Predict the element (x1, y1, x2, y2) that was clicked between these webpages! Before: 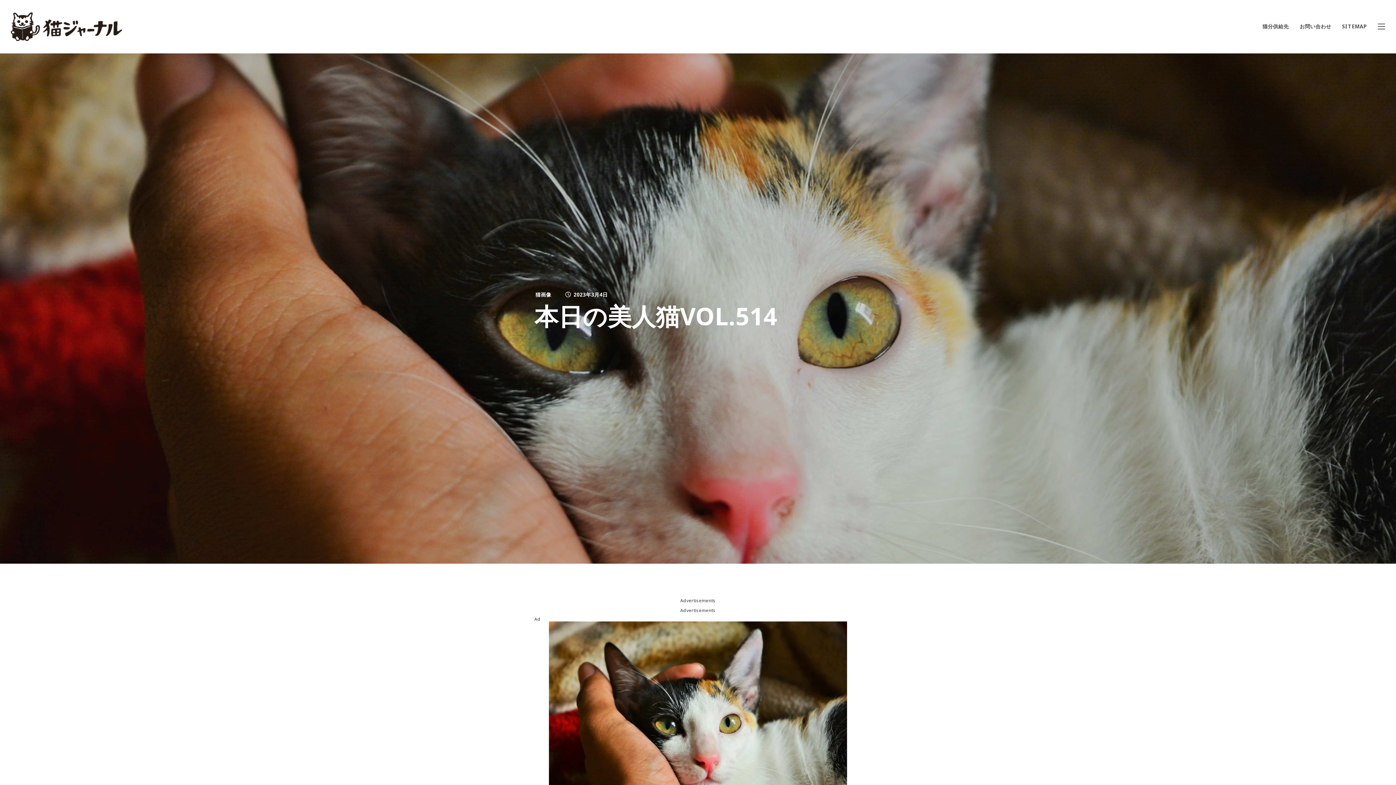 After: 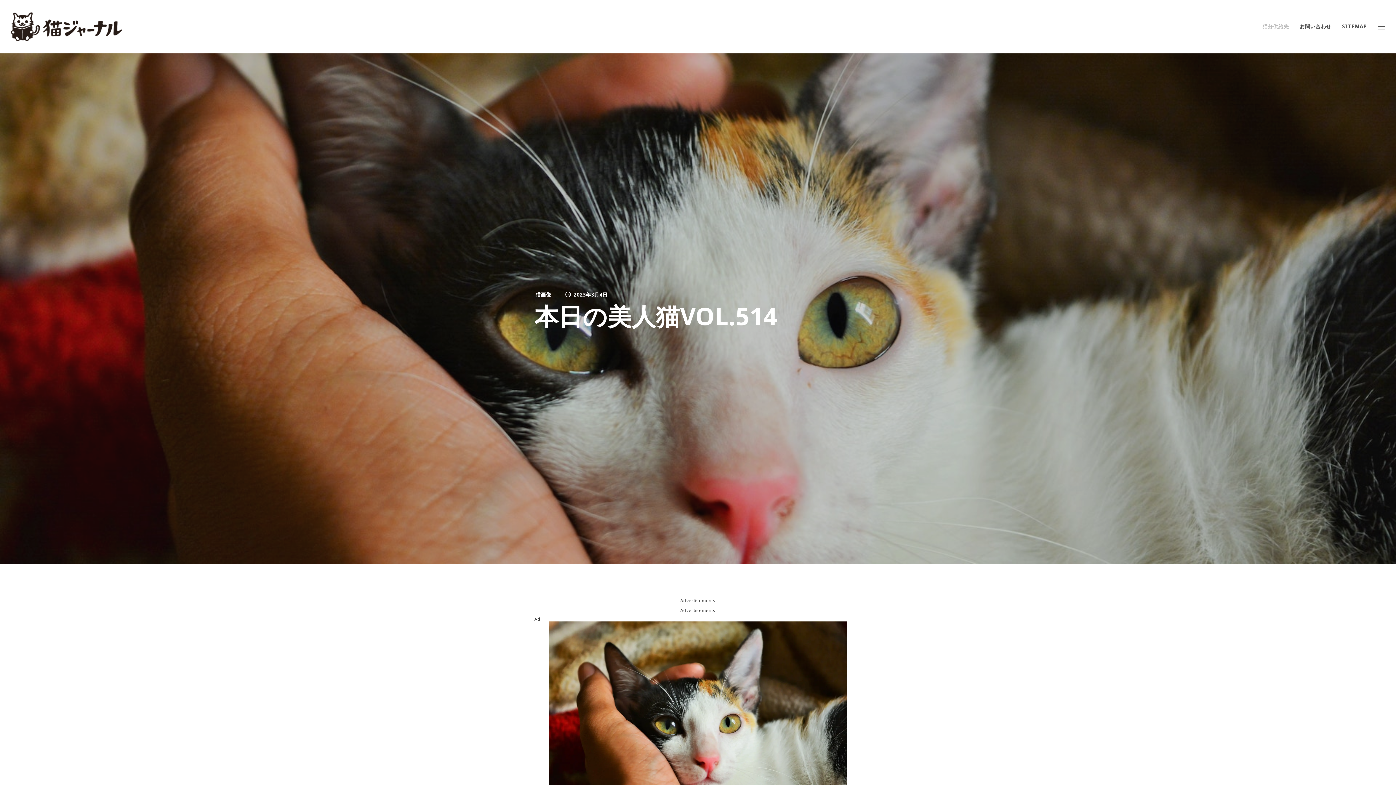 Action: label: 猫分供給先 bbox: (1262, 23, 1289, 29)